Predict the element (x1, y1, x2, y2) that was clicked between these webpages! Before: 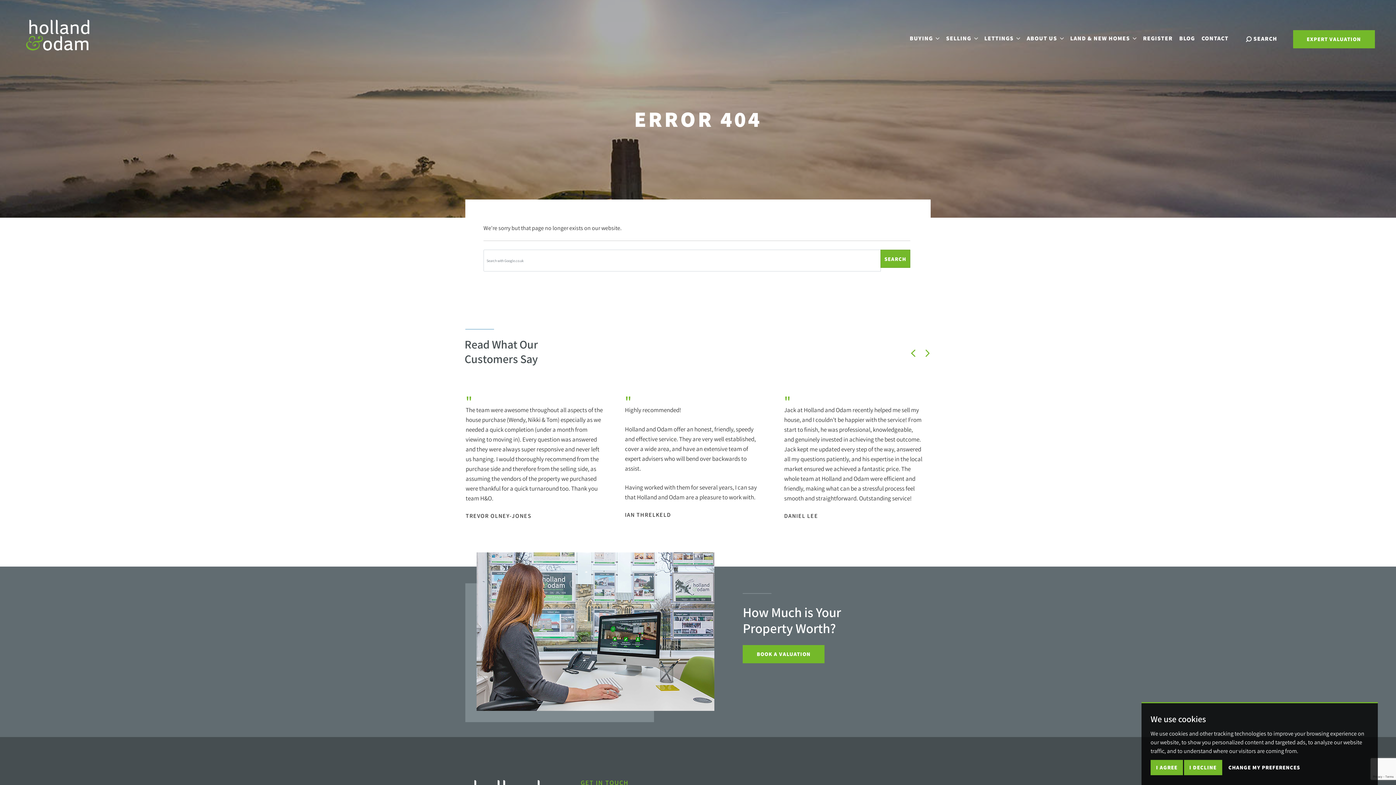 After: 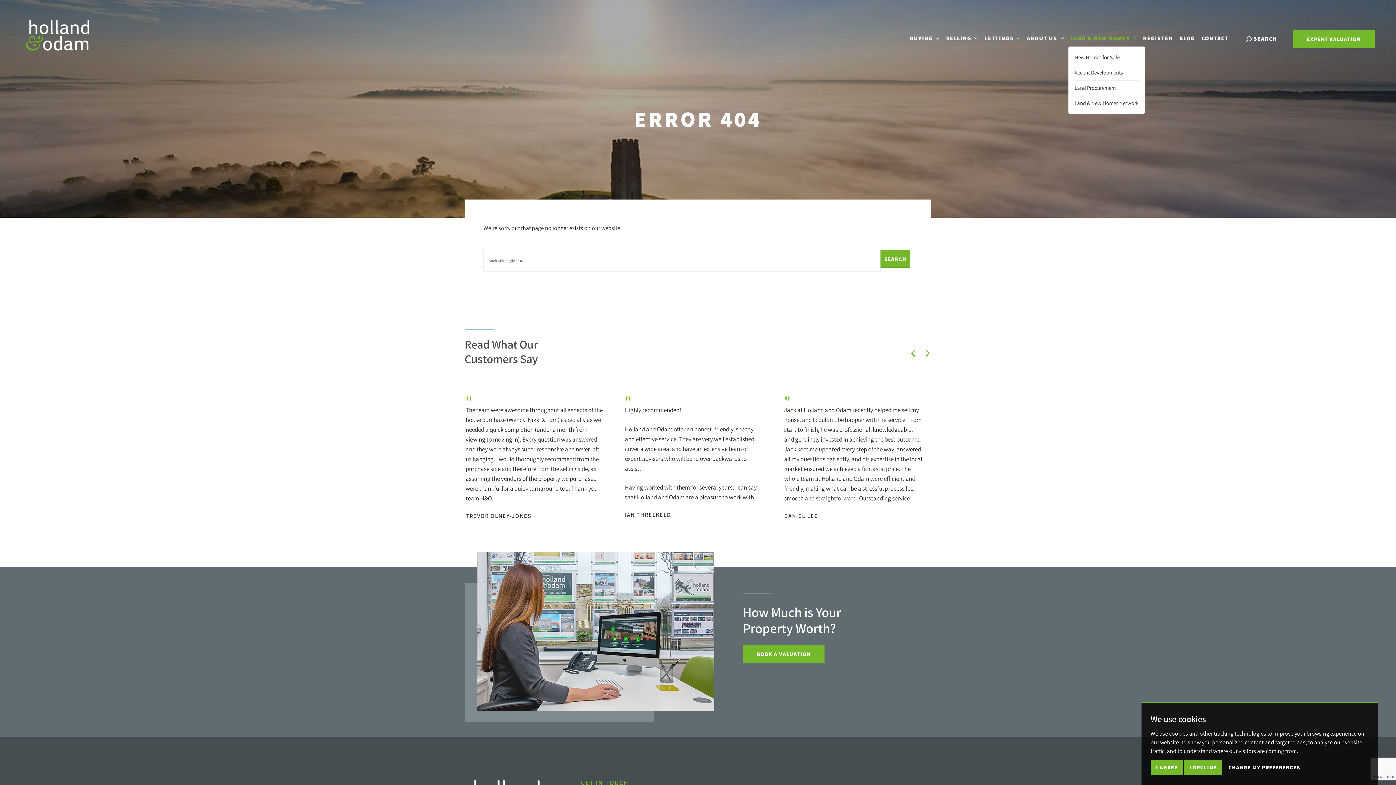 Action: label: LAND & NEW HOMES bbox: (1068, 32, 1138, 44)